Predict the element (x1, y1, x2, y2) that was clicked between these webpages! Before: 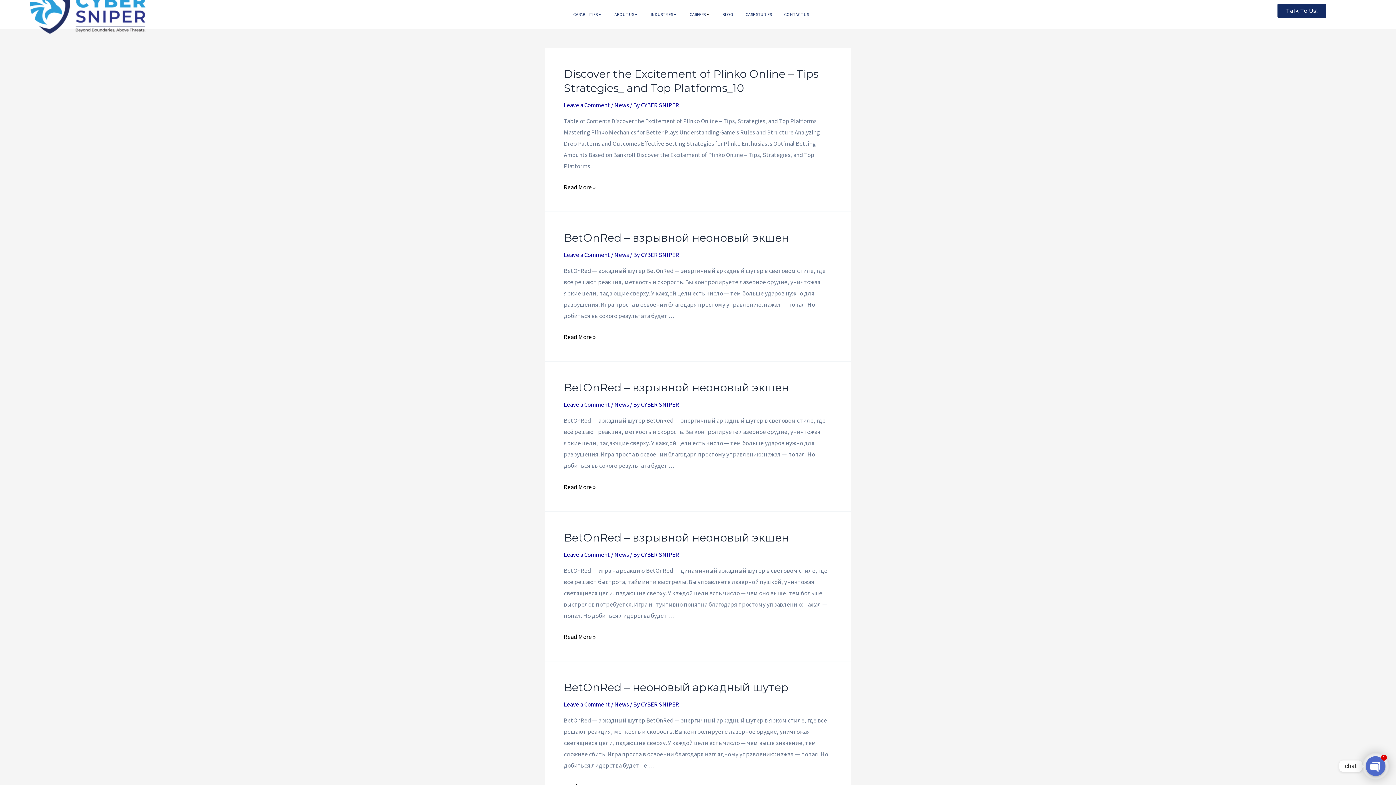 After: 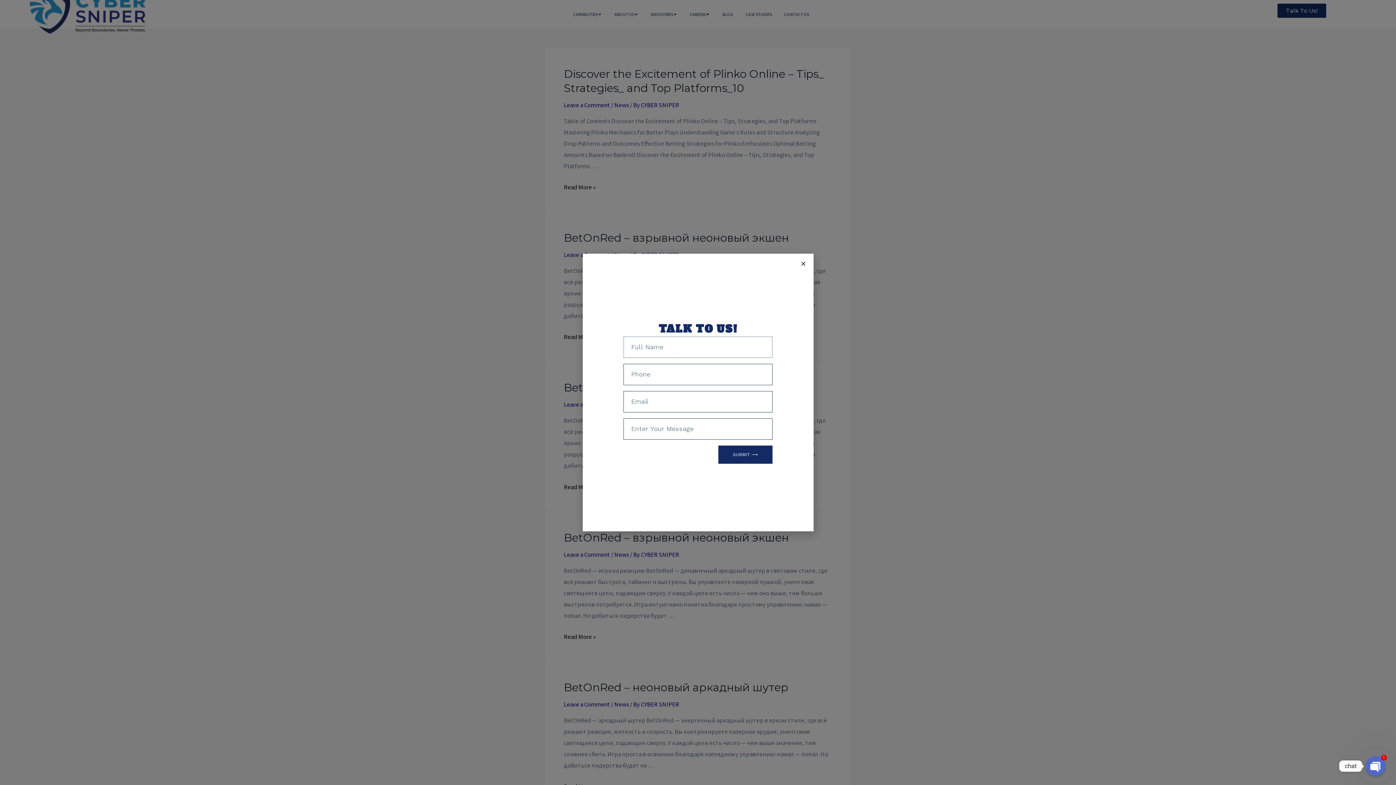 Action: label: Talk To Us! bbox: (1277, 3, 1326, 17)